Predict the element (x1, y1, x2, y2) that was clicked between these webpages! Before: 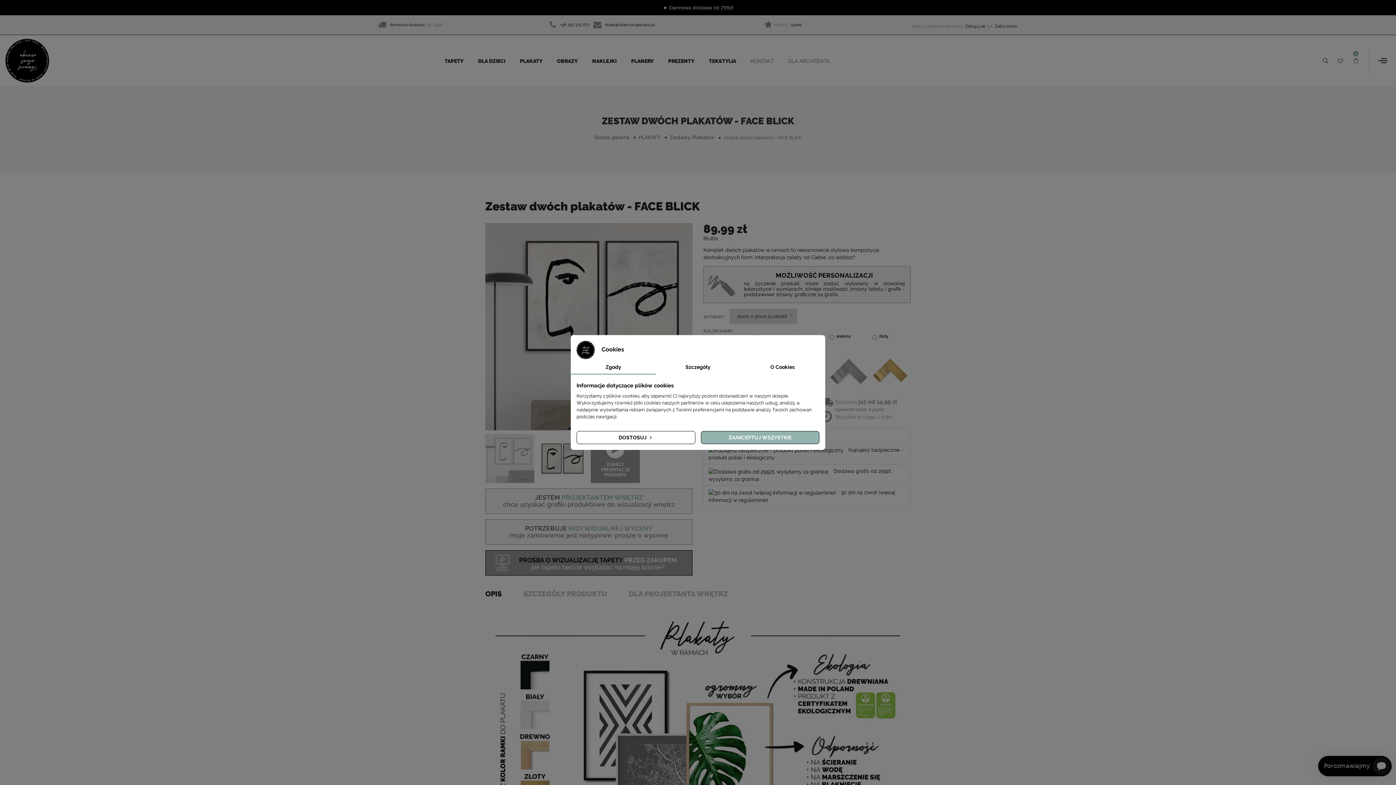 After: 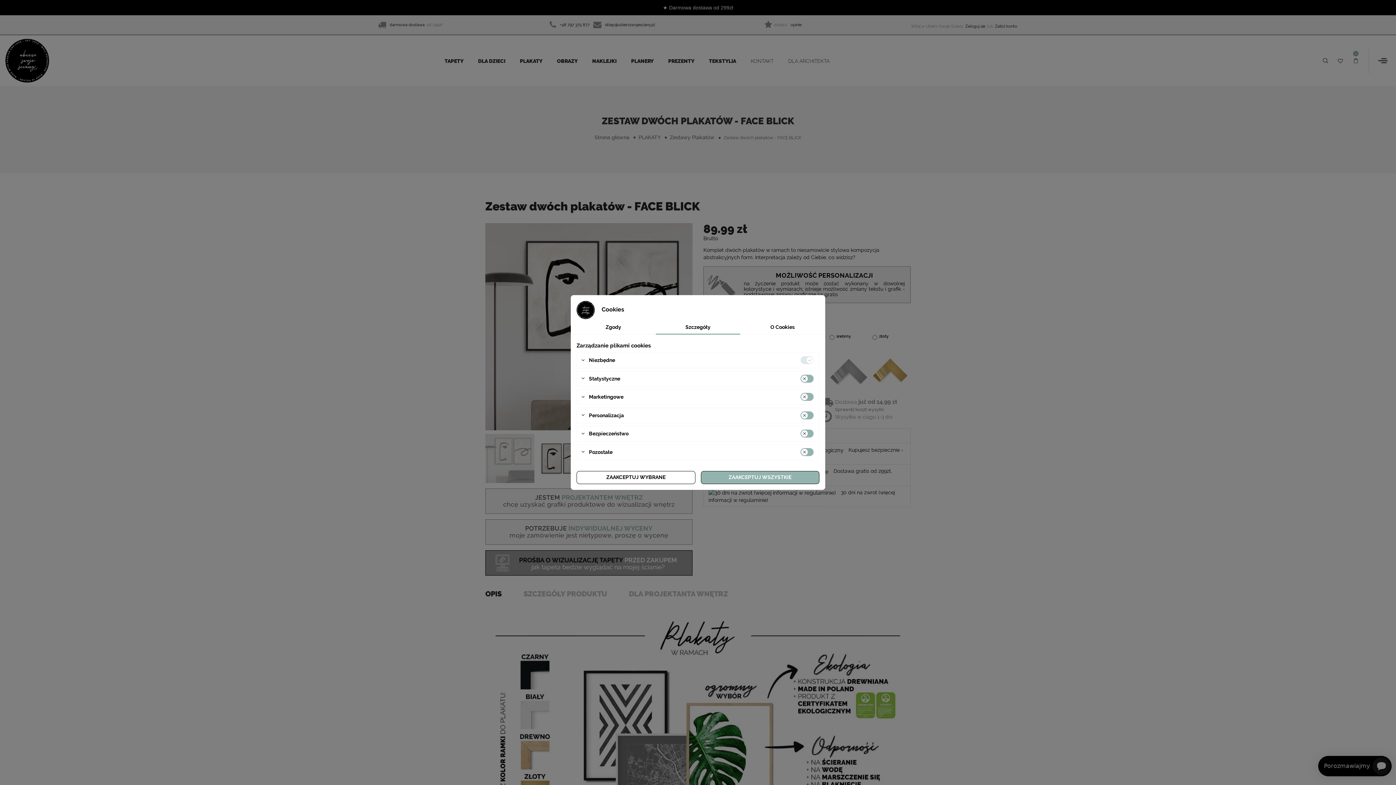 Action: bbox: (655, 361, 740, 374) label: Szczegóły